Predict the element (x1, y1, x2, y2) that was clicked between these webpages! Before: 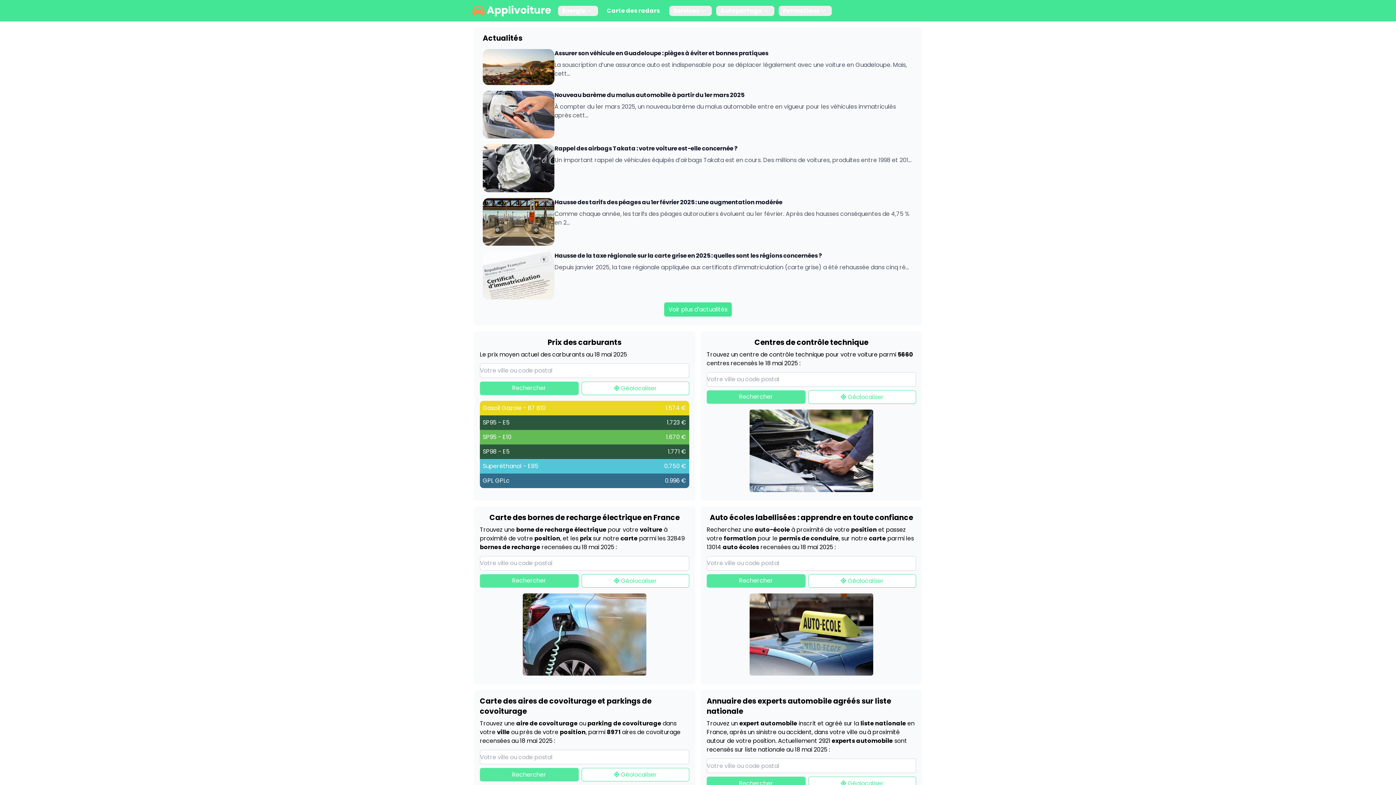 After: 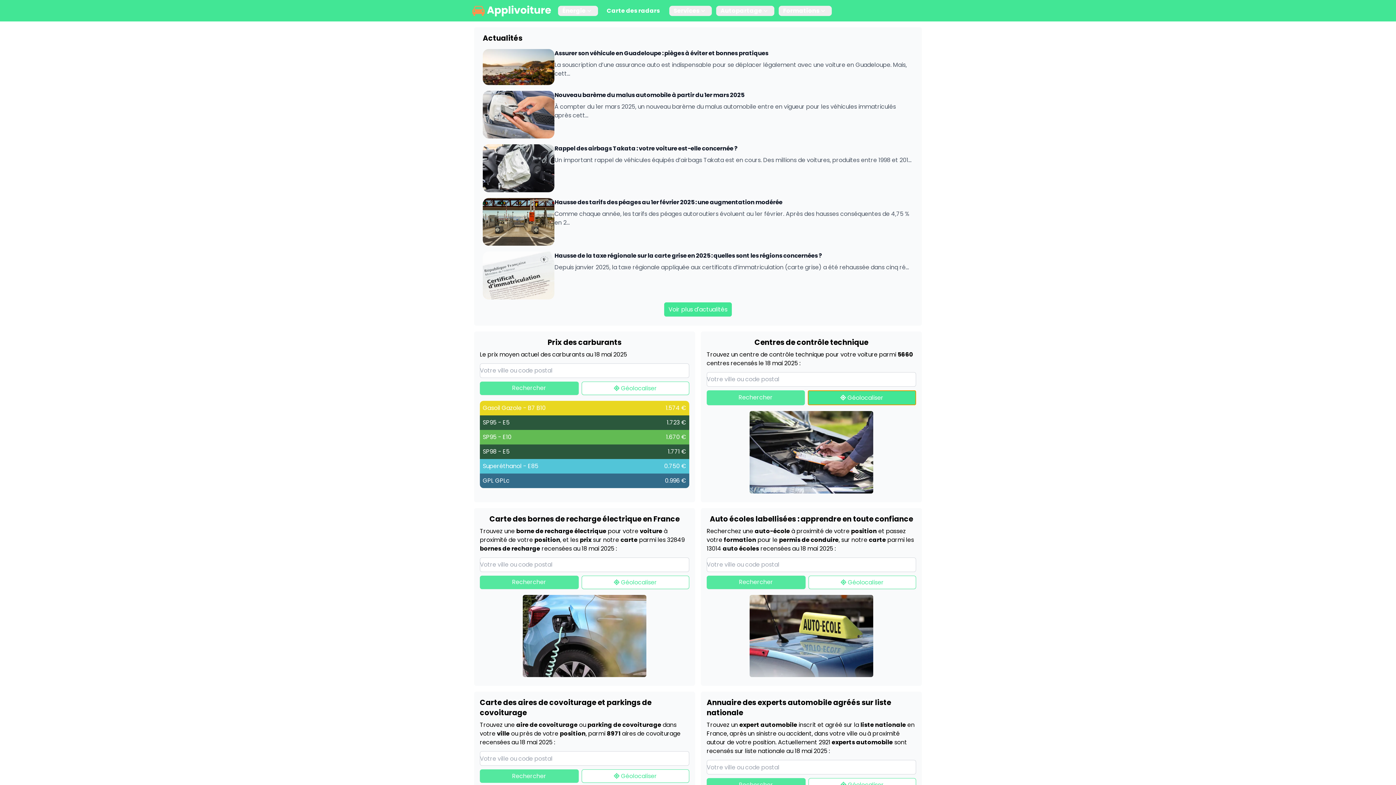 Action: label:  Géolocaliser bbox: (808, 390, 916, 403)